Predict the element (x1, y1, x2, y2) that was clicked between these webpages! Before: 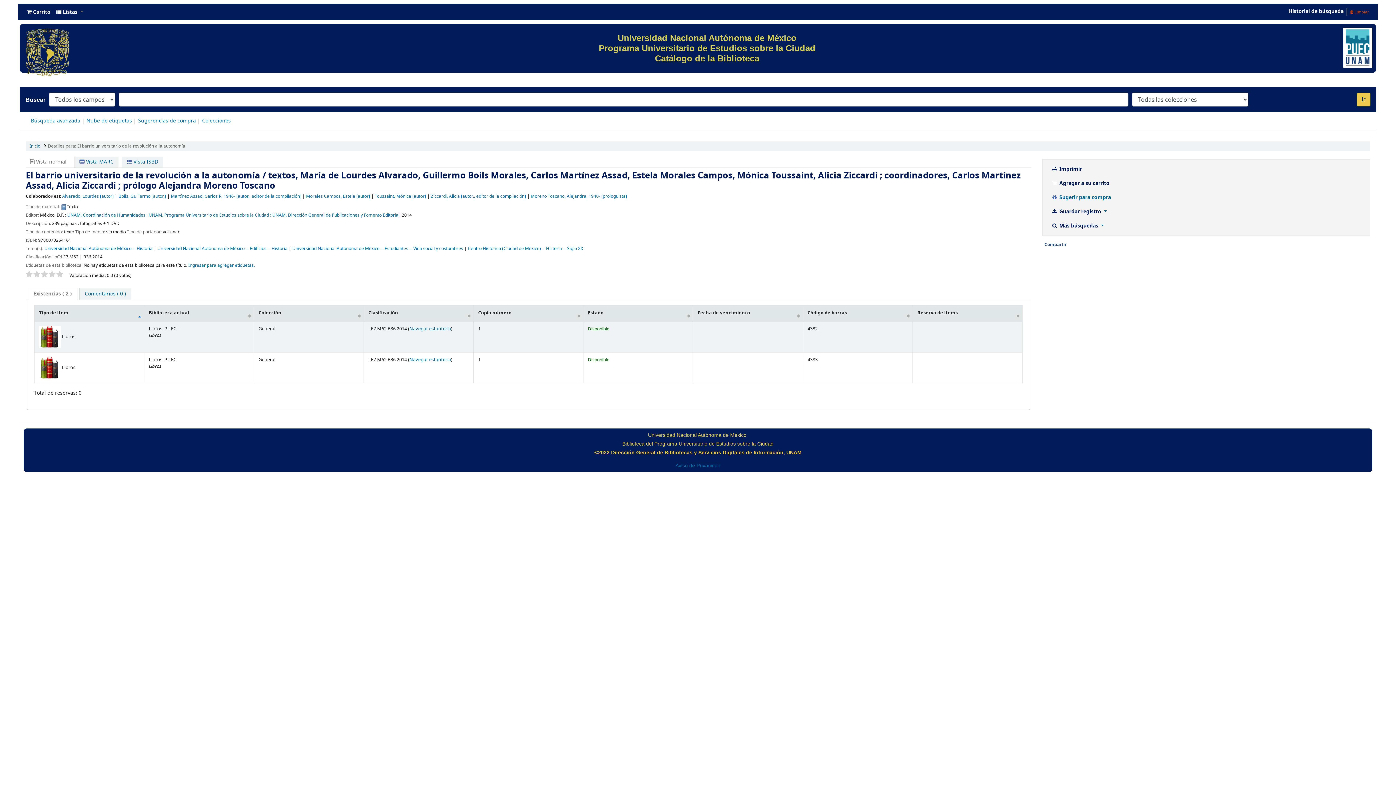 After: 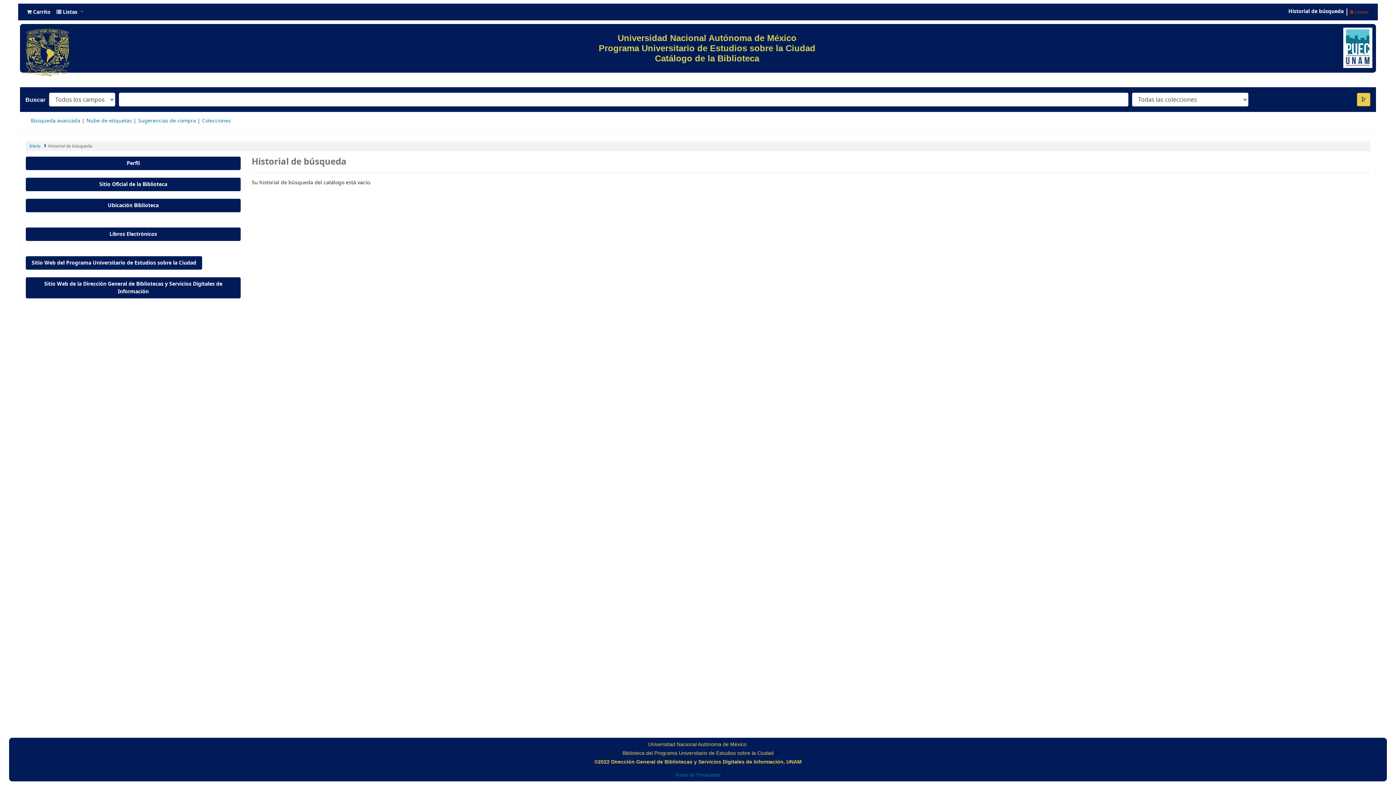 Action: bbox: (1285, 6, 1346, 16) label: Historial de búsqueda